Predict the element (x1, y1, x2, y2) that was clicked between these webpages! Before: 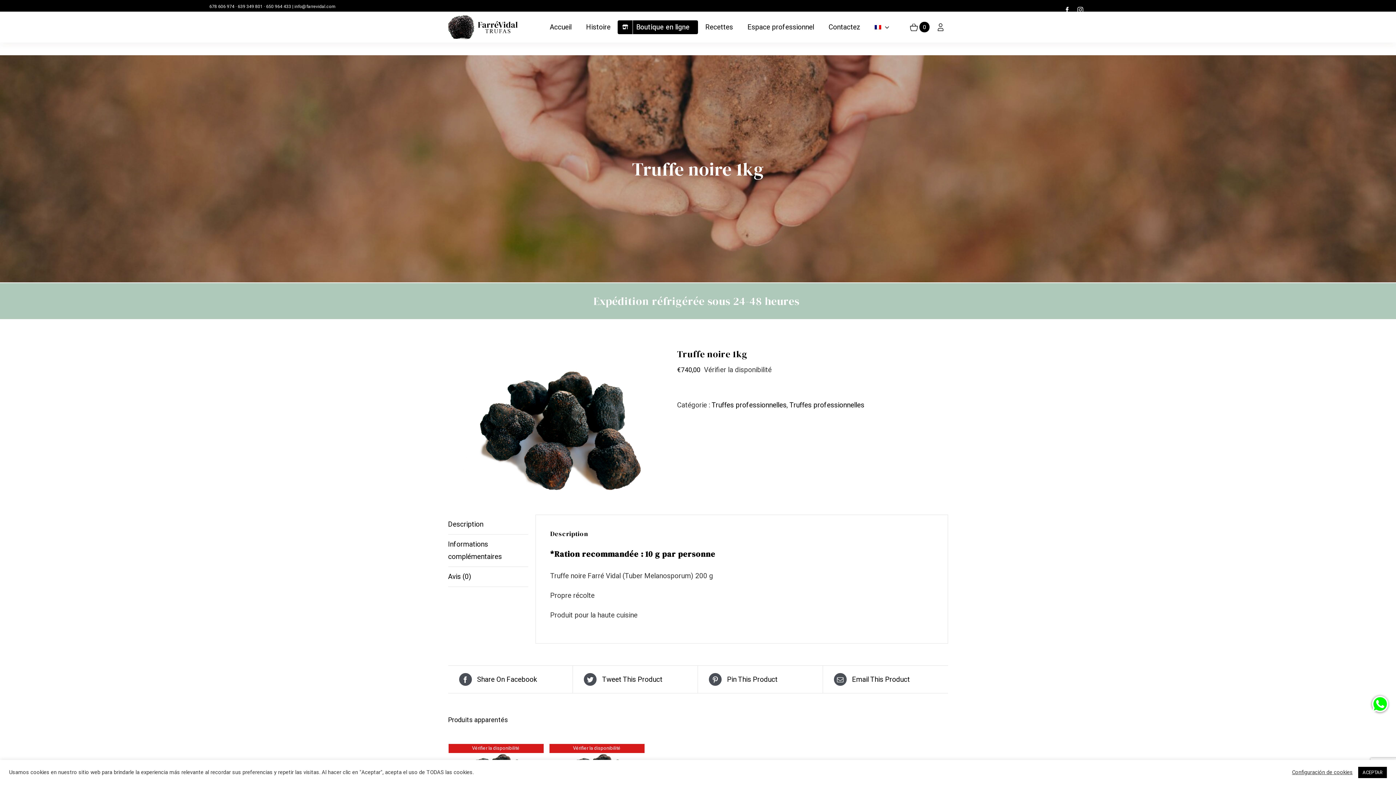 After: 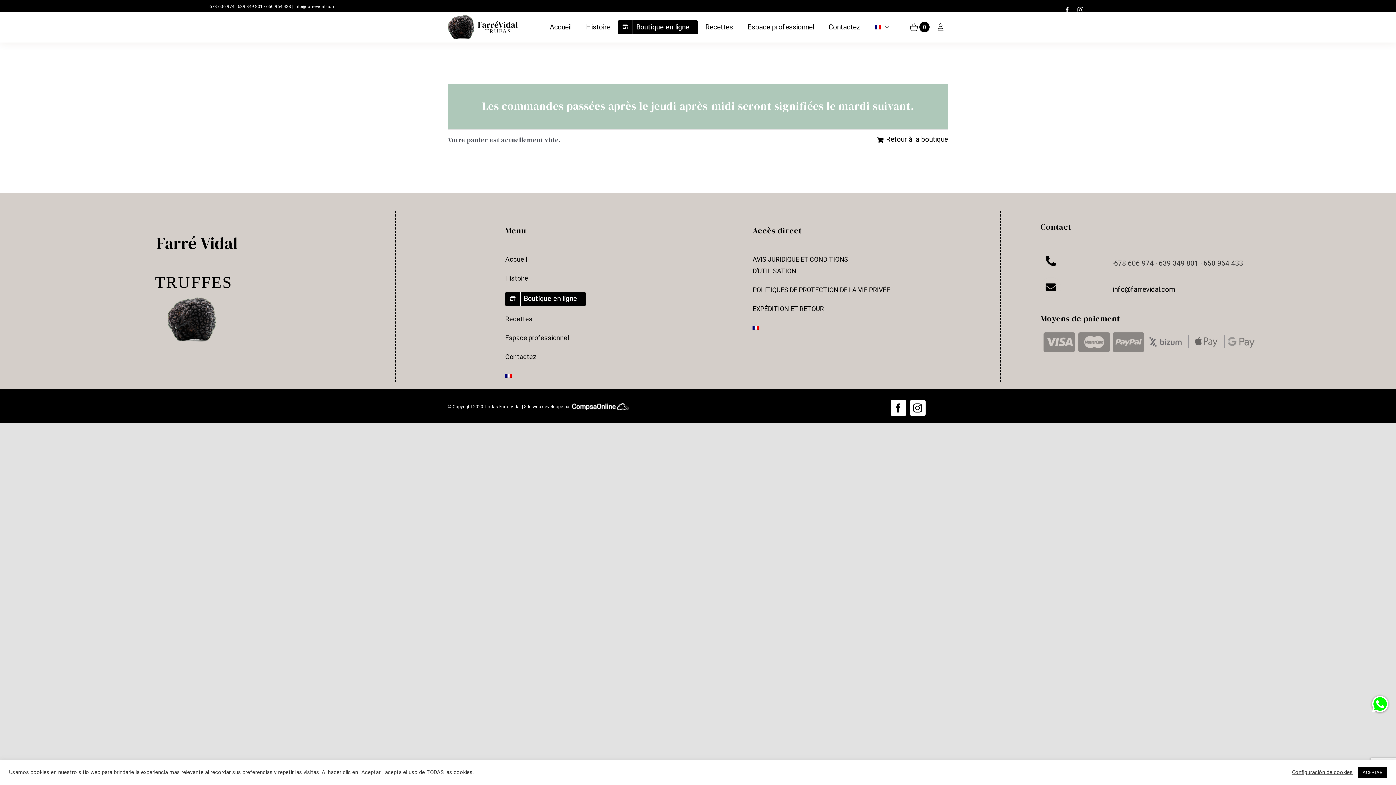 Action: bbox: (910, 11, 929, 42) label: 0